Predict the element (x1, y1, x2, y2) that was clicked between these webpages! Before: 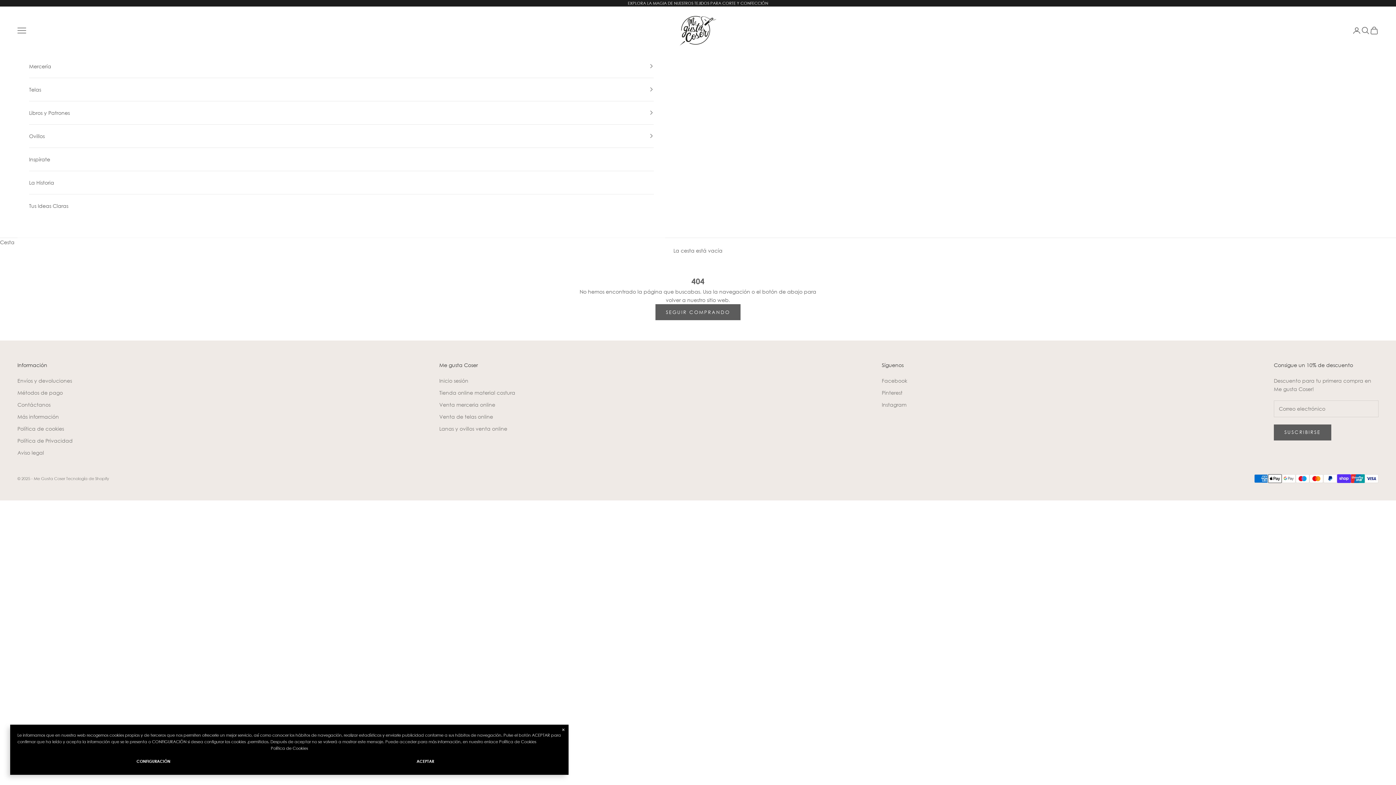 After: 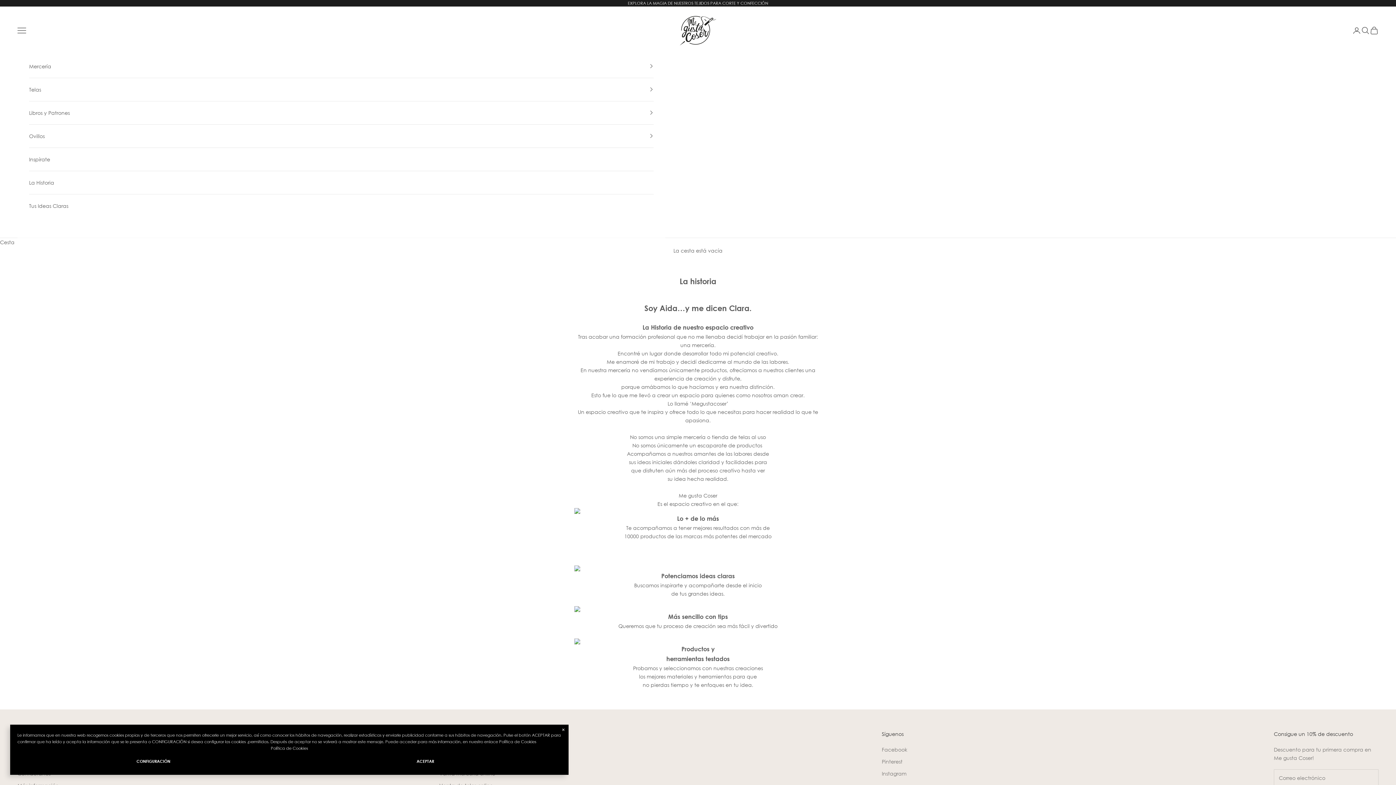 Action: label: La Historia bbox: (29, 171, 653, 194)